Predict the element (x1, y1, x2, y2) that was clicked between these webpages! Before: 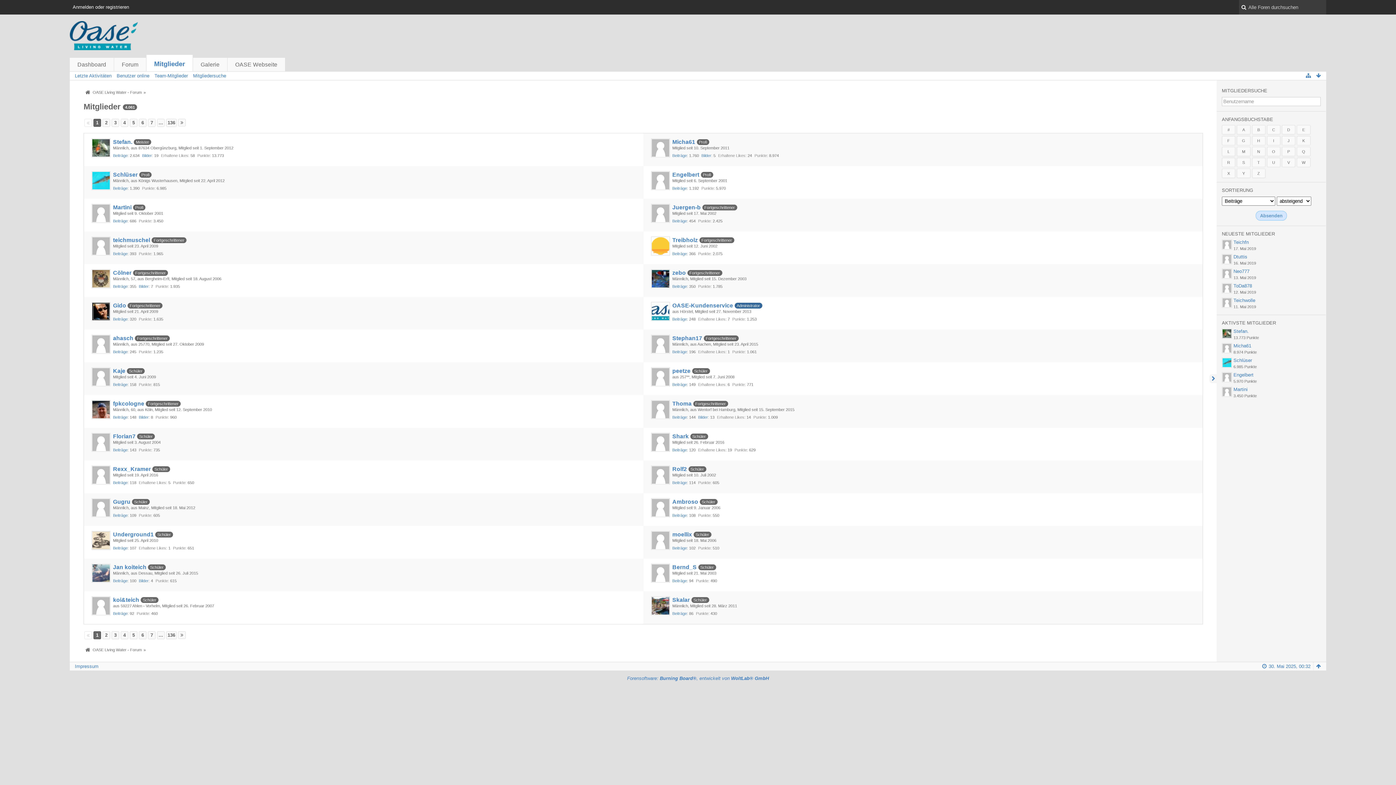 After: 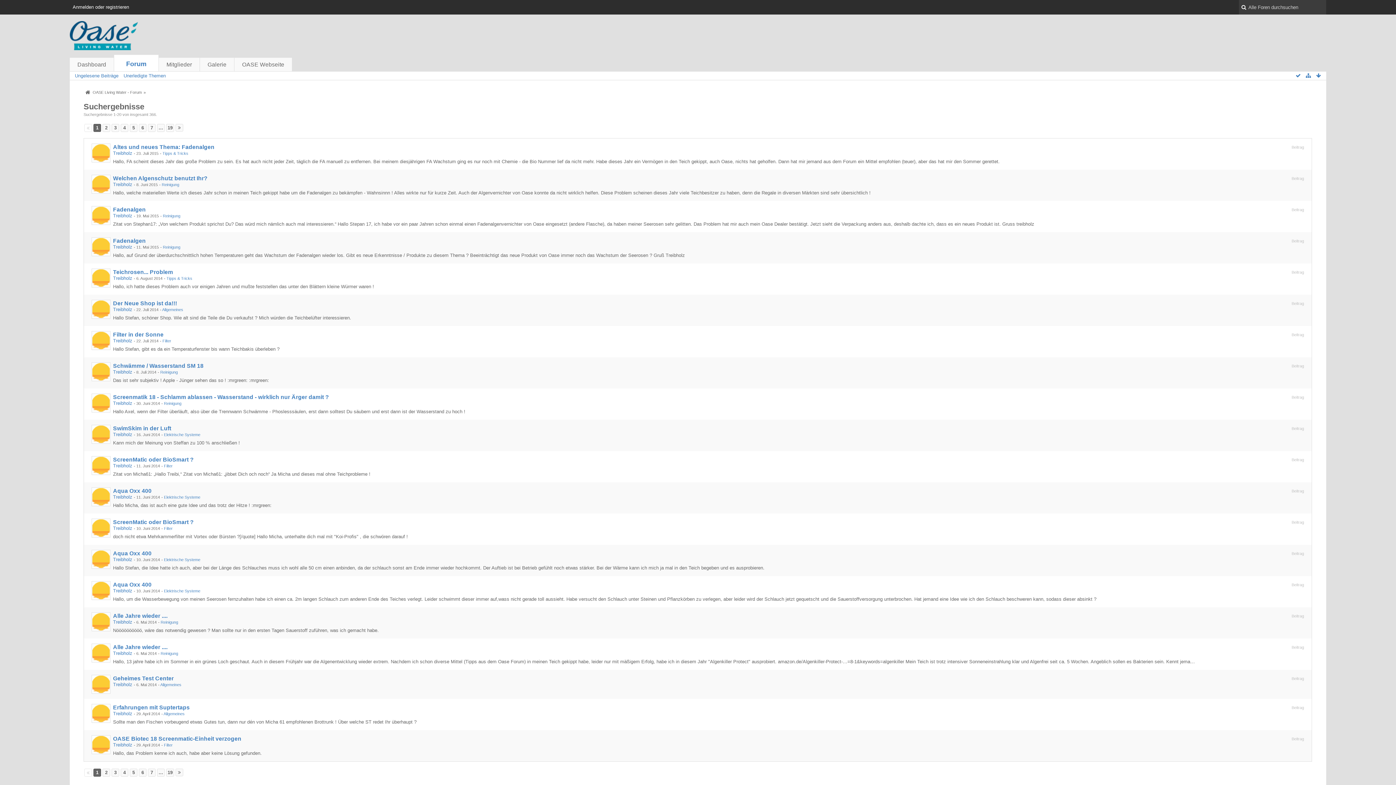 Action: label: Beiträge bbox: (672, 251, 687, 256)